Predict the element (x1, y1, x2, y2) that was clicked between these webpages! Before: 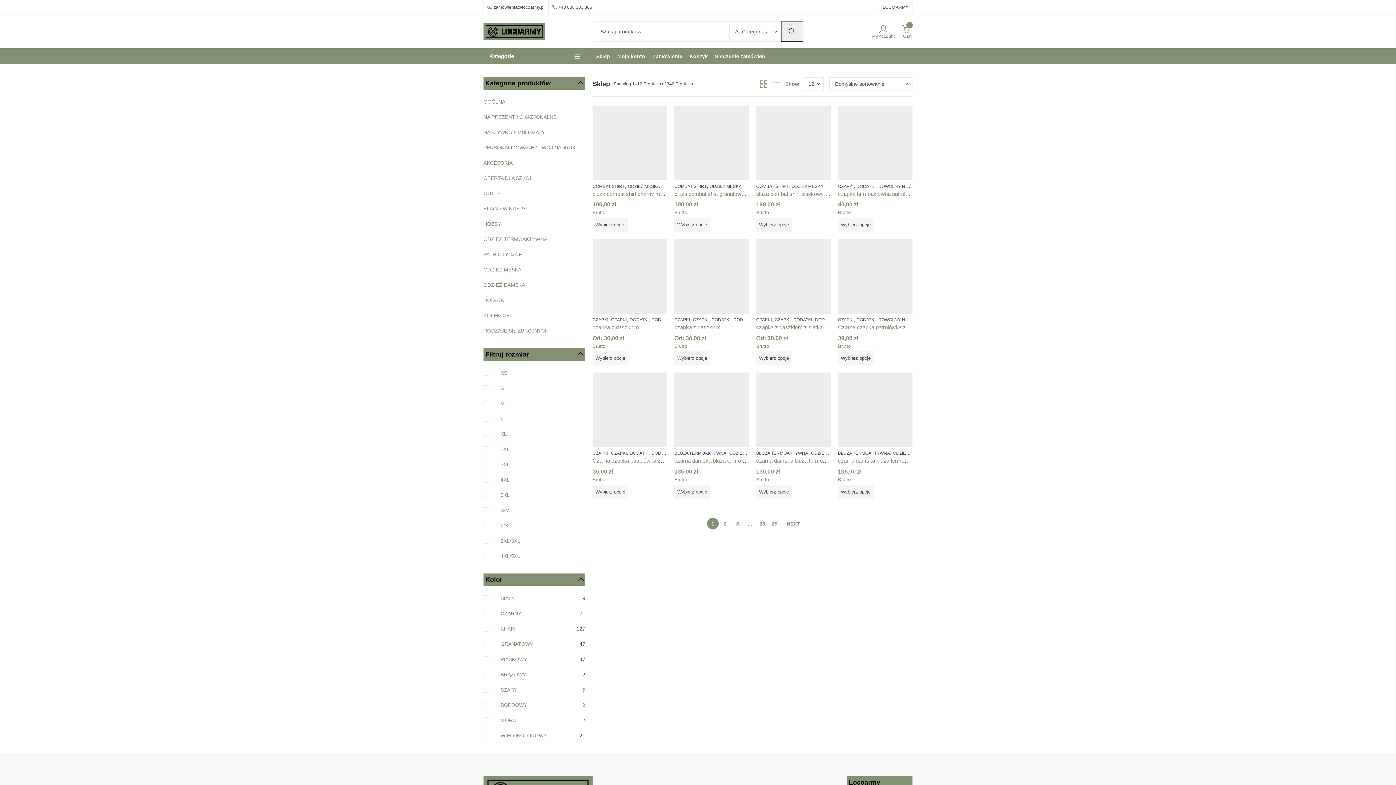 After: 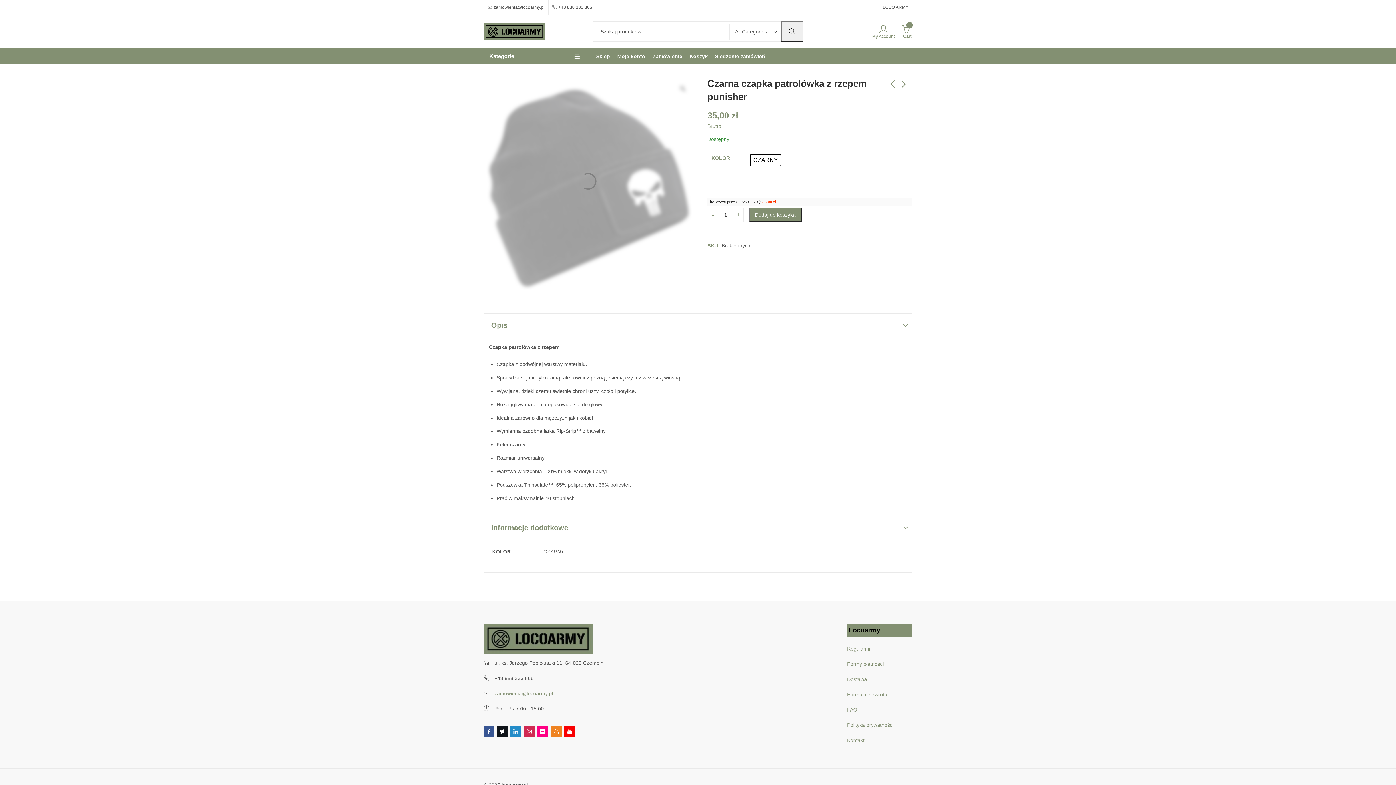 Action: bbox: (592, 406, 667, 412)